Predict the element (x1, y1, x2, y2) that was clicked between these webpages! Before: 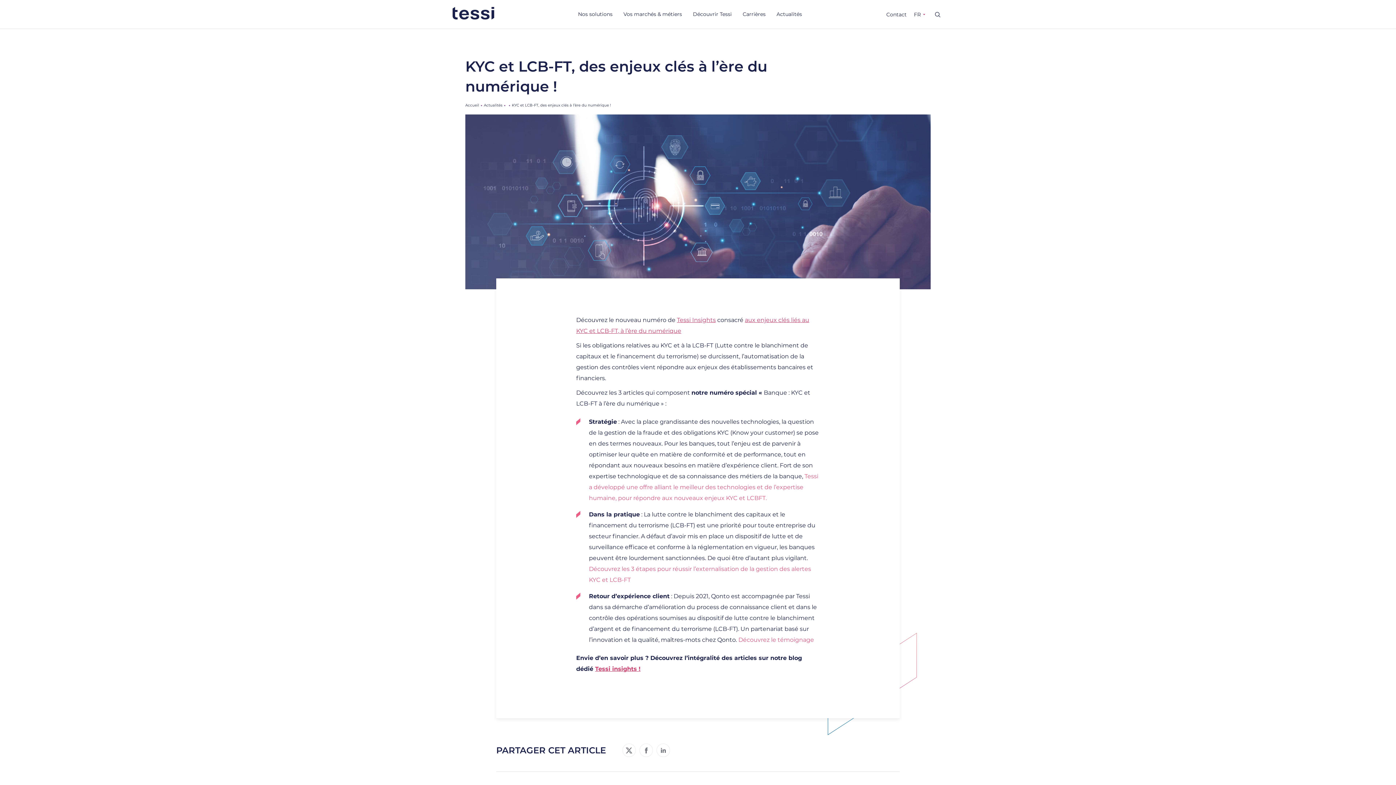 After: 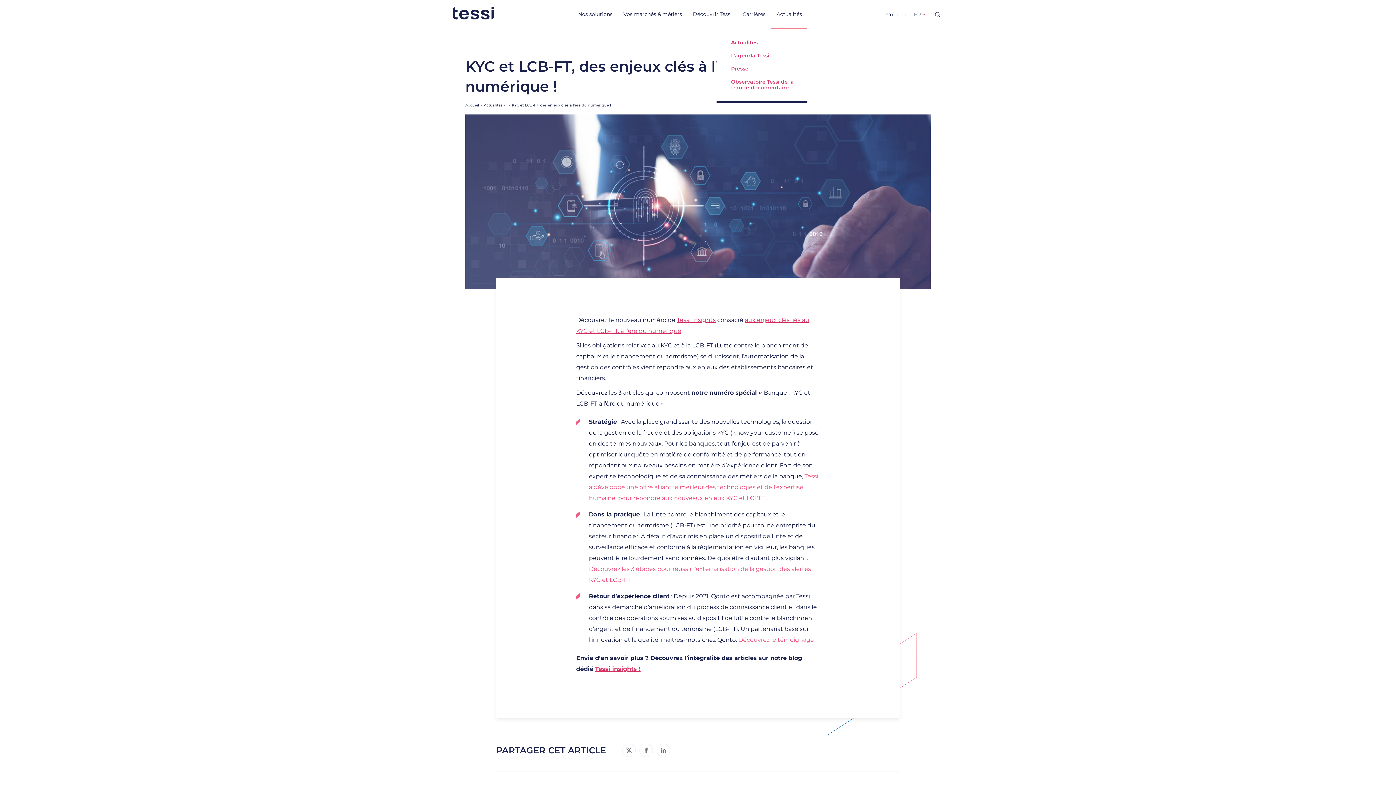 Action: bbox: (771, 0, 807, 28) label: Actualités